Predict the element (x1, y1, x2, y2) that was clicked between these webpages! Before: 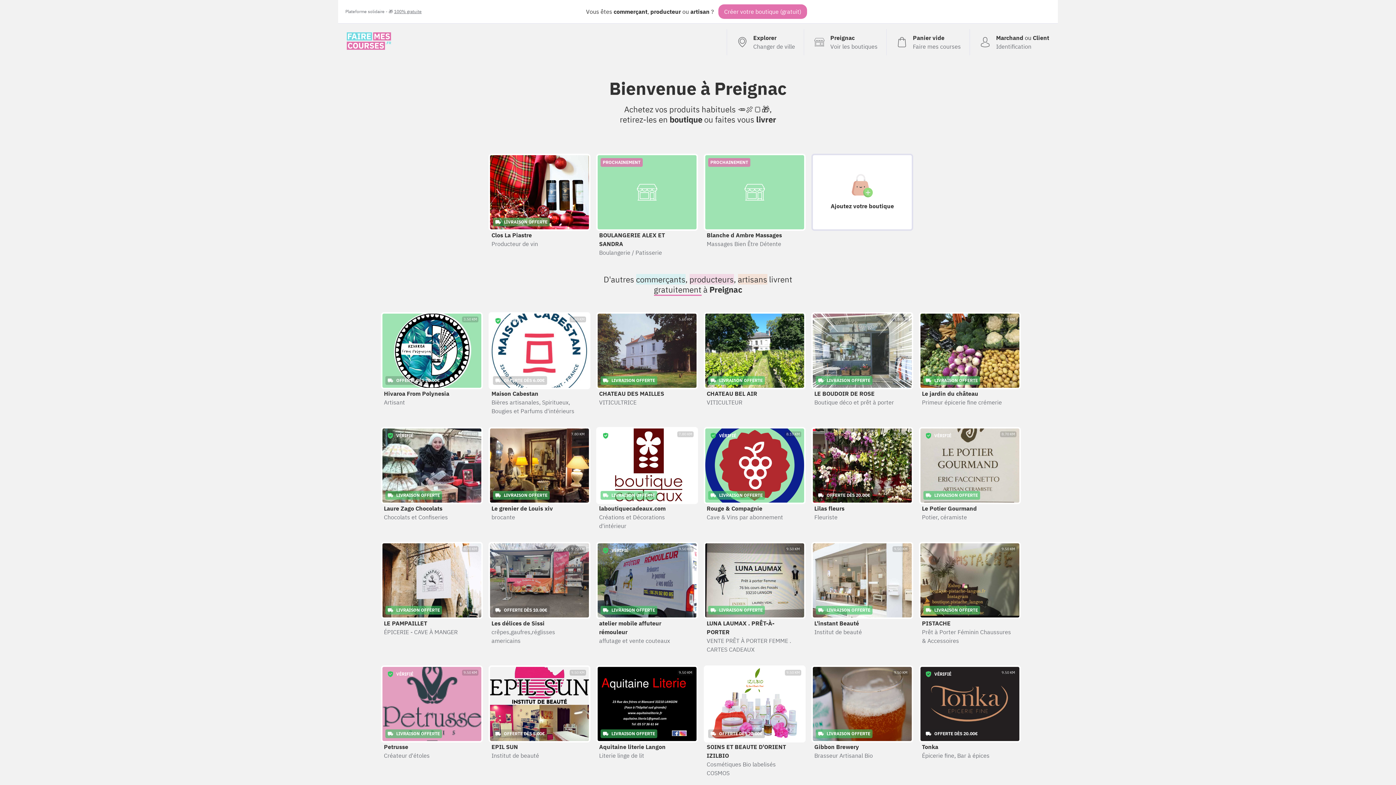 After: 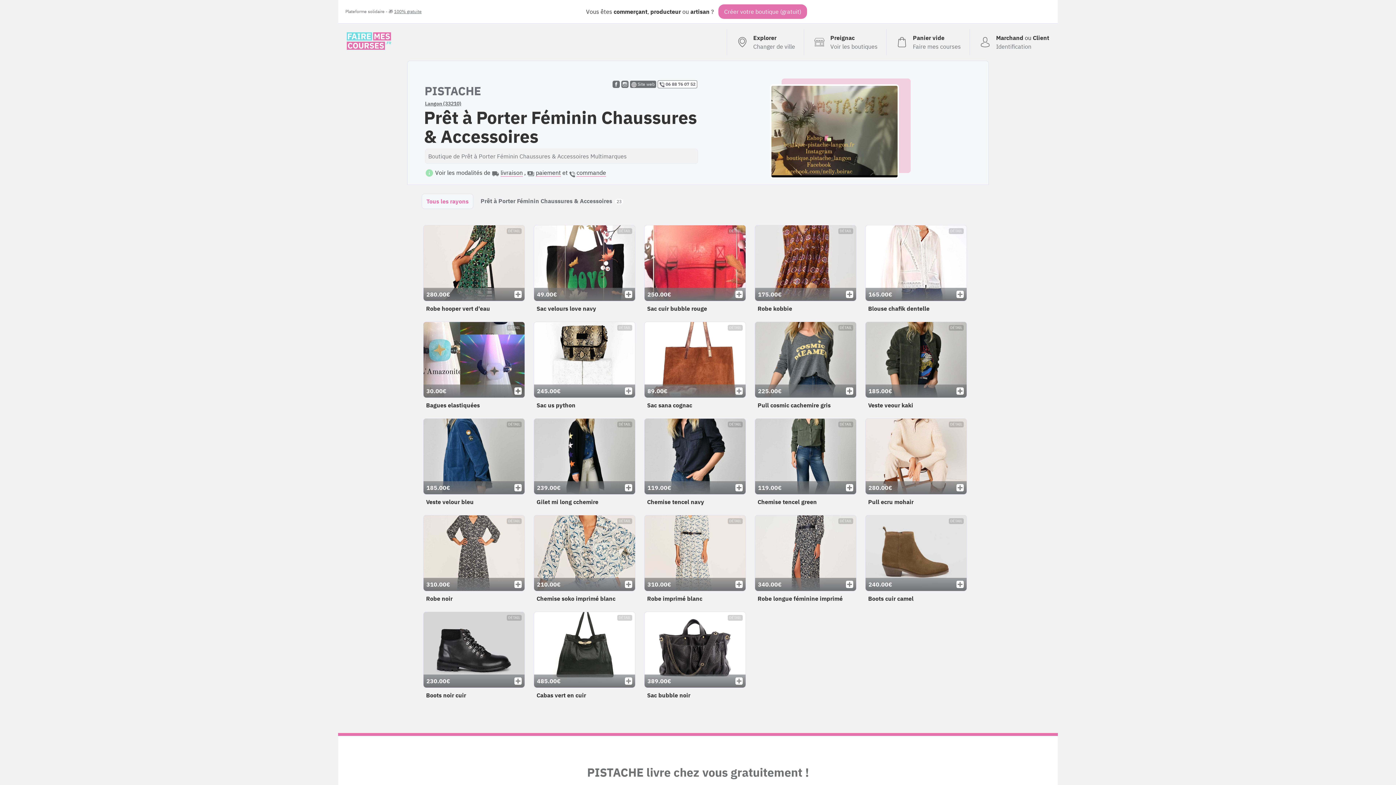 Action: label: 9.50 KM
LIVRAISON OFFERTE
PISTACHE
Prêt à Porter Féminin Chaussures & Accessoires bbox: (916, 539, 1018, 657)